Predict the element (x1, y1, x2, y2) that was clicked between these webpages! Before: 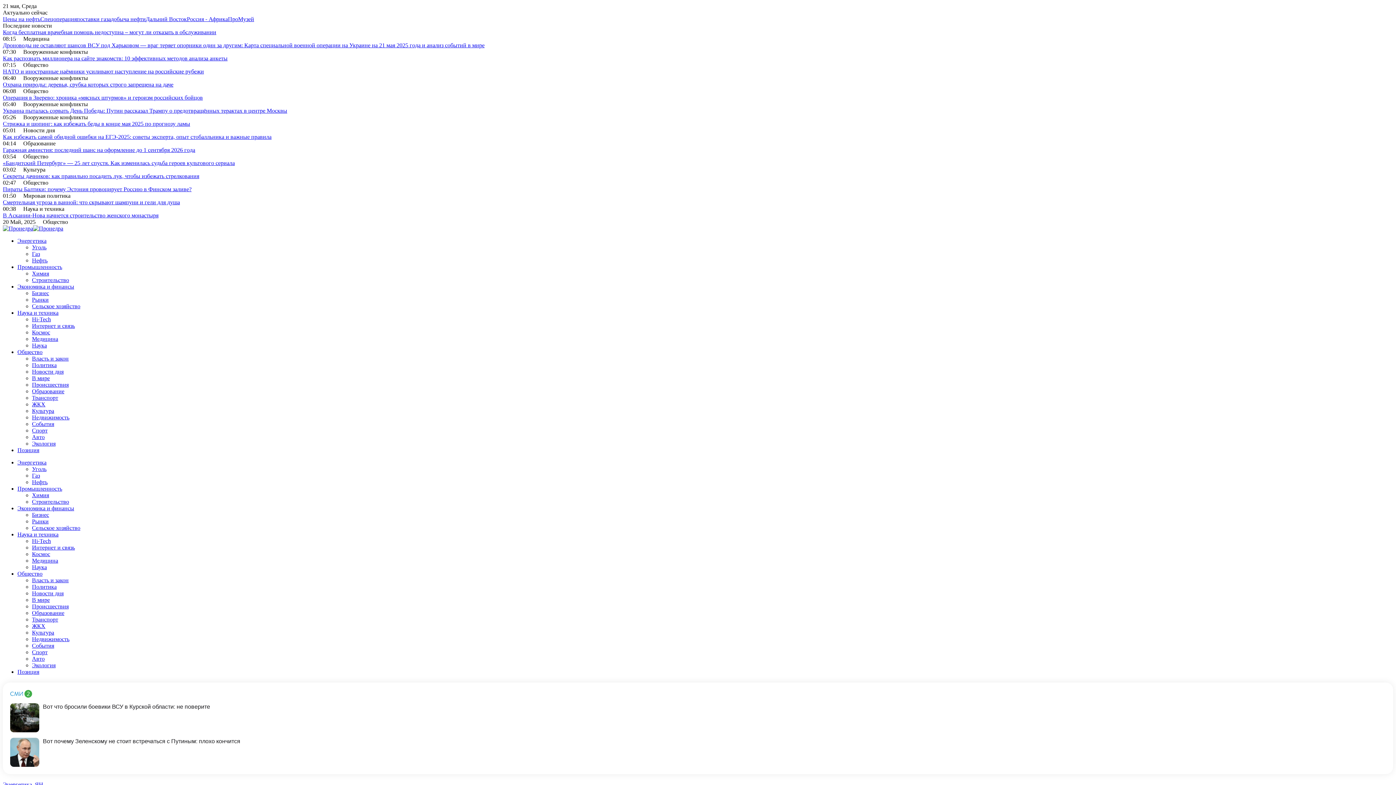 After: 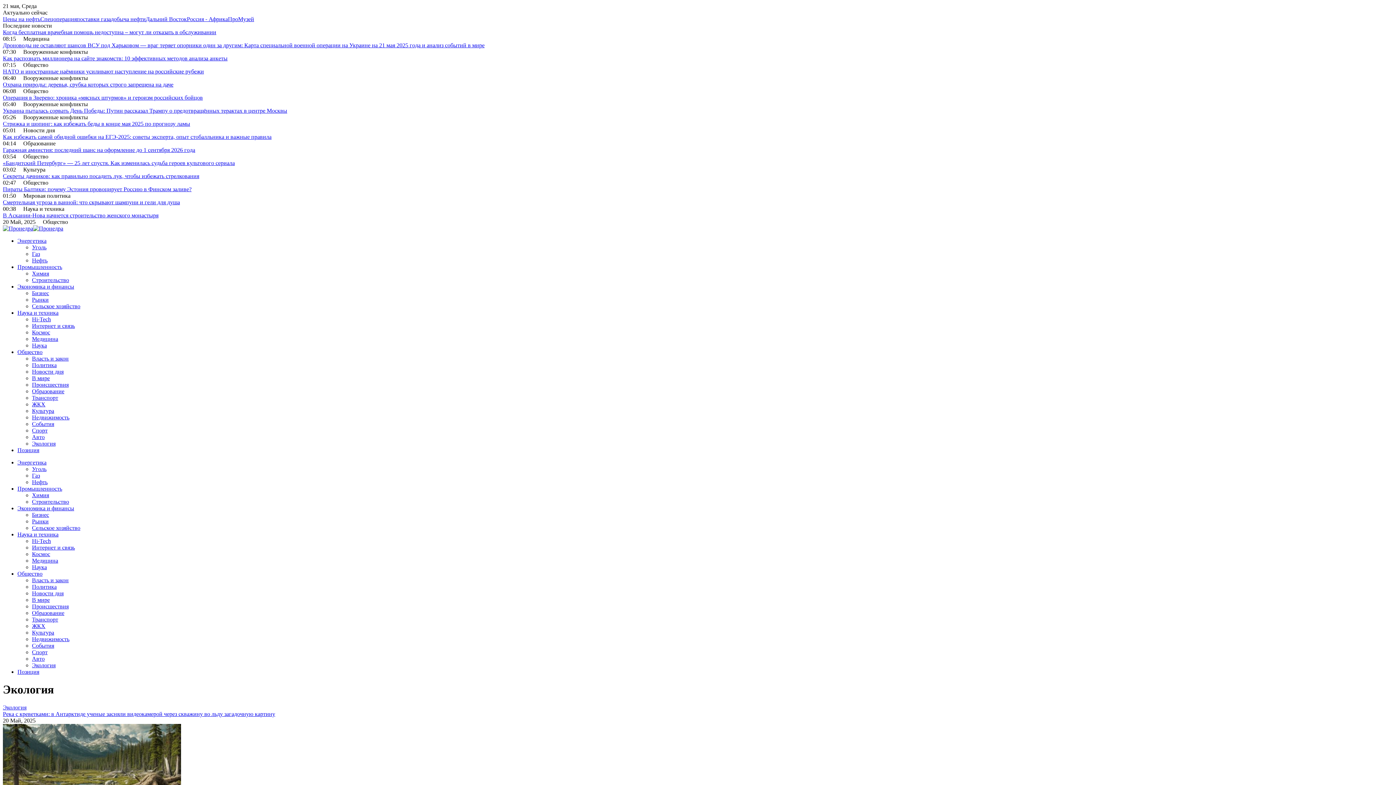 Action: bbox: (32, 662, 55, 668) label: Экология